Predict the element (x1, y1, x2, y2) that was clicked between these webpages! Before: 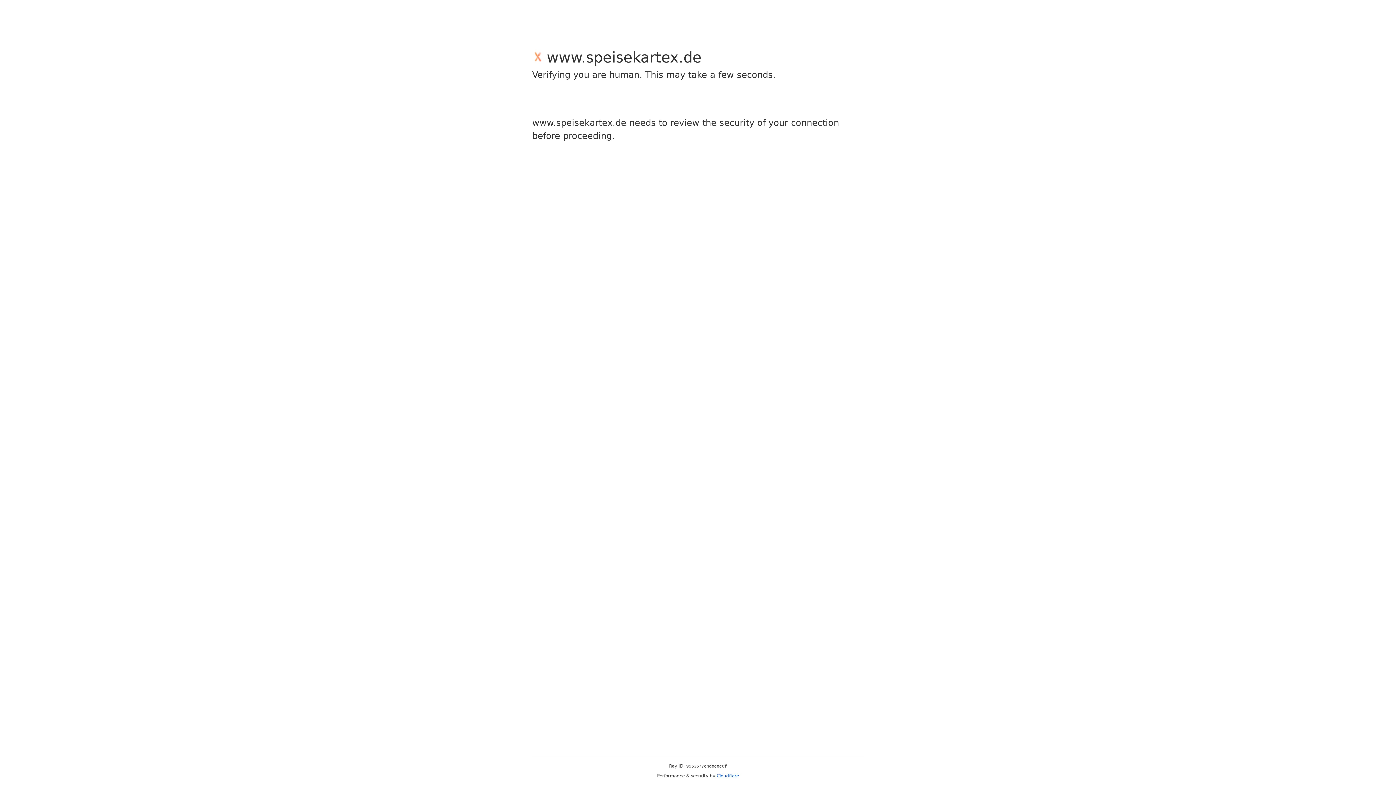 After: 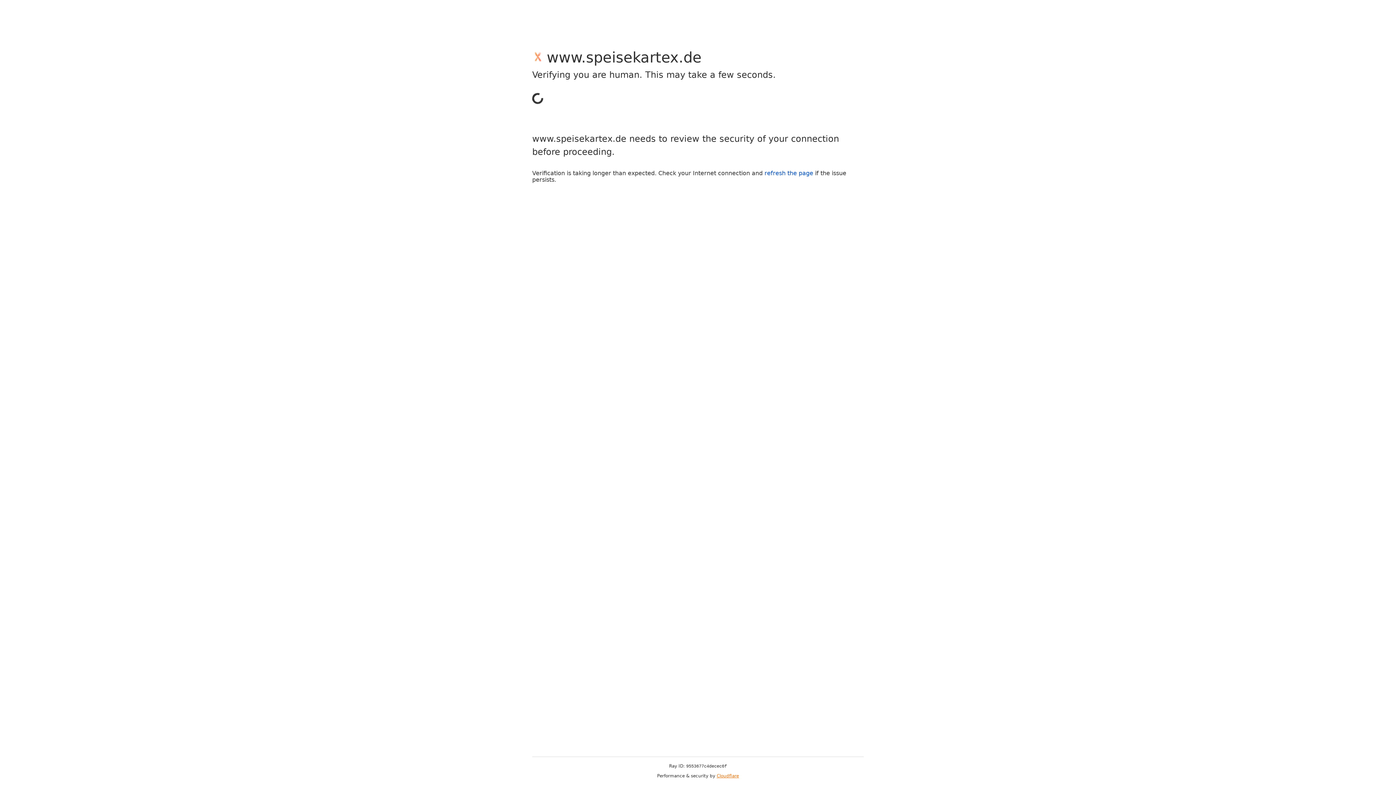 Action: bbox: (716, 773, 739, 778) label: Cloudflare